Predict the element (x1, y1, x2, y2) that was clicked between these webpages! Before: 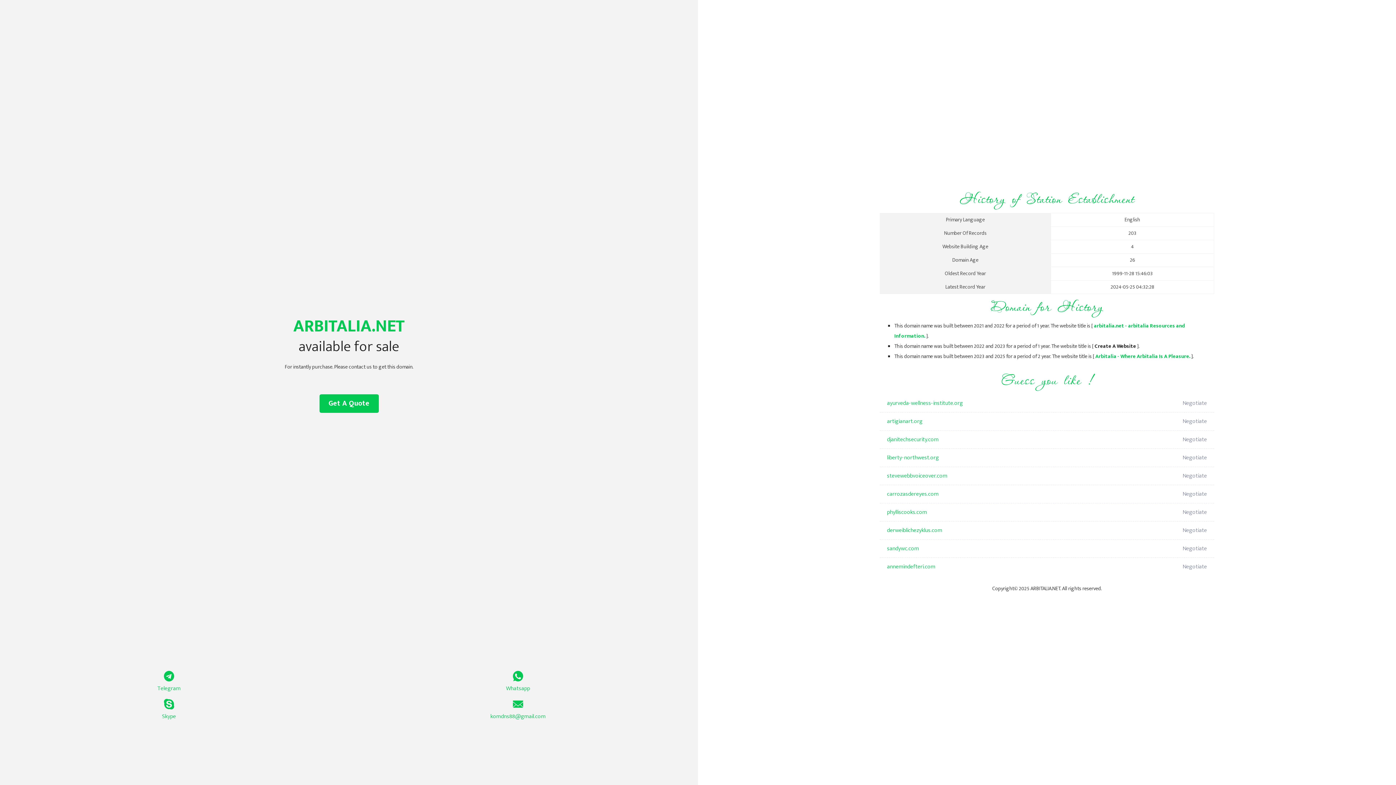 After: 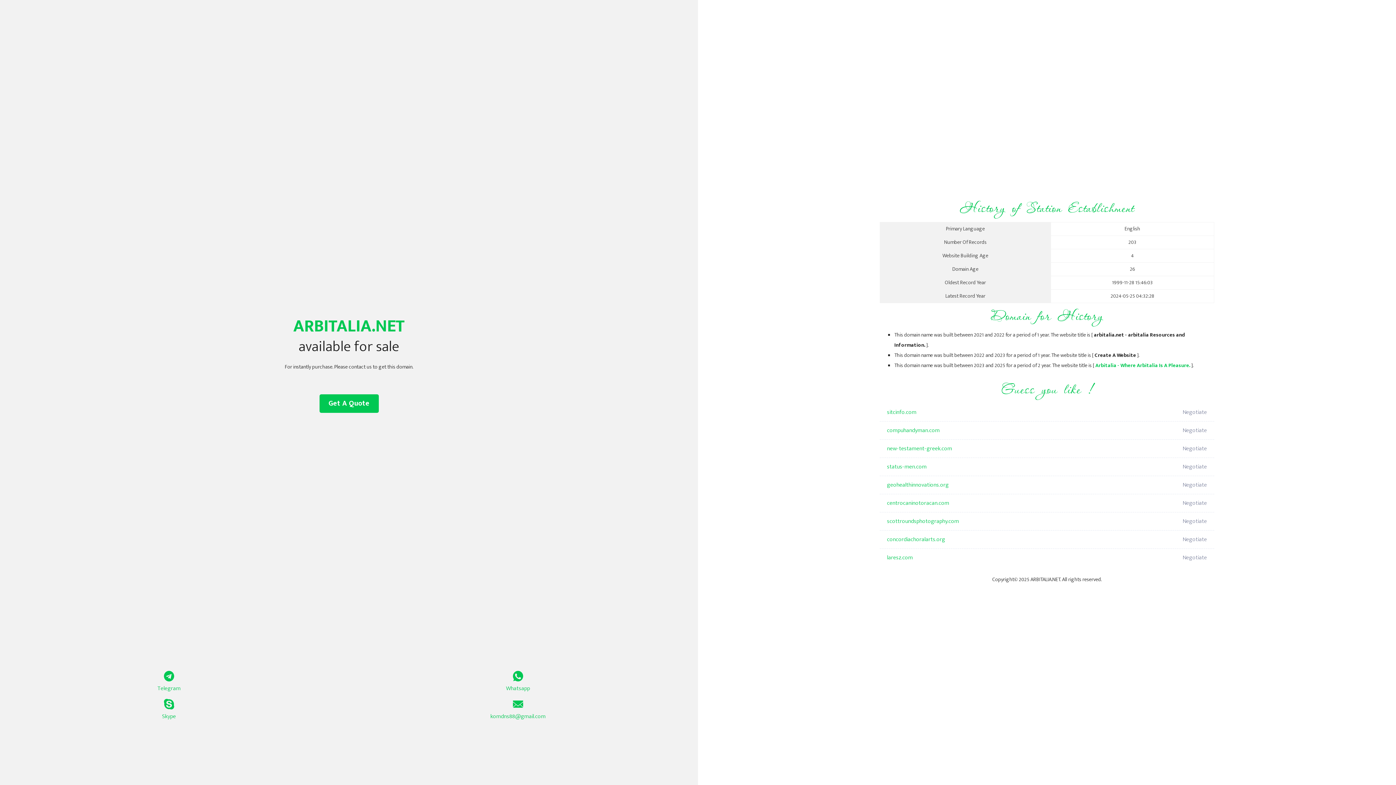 Action: label: Arbitalia - Where Arbitalia Is A Pleasure. bbox: (1095, 352, 1190, 361)